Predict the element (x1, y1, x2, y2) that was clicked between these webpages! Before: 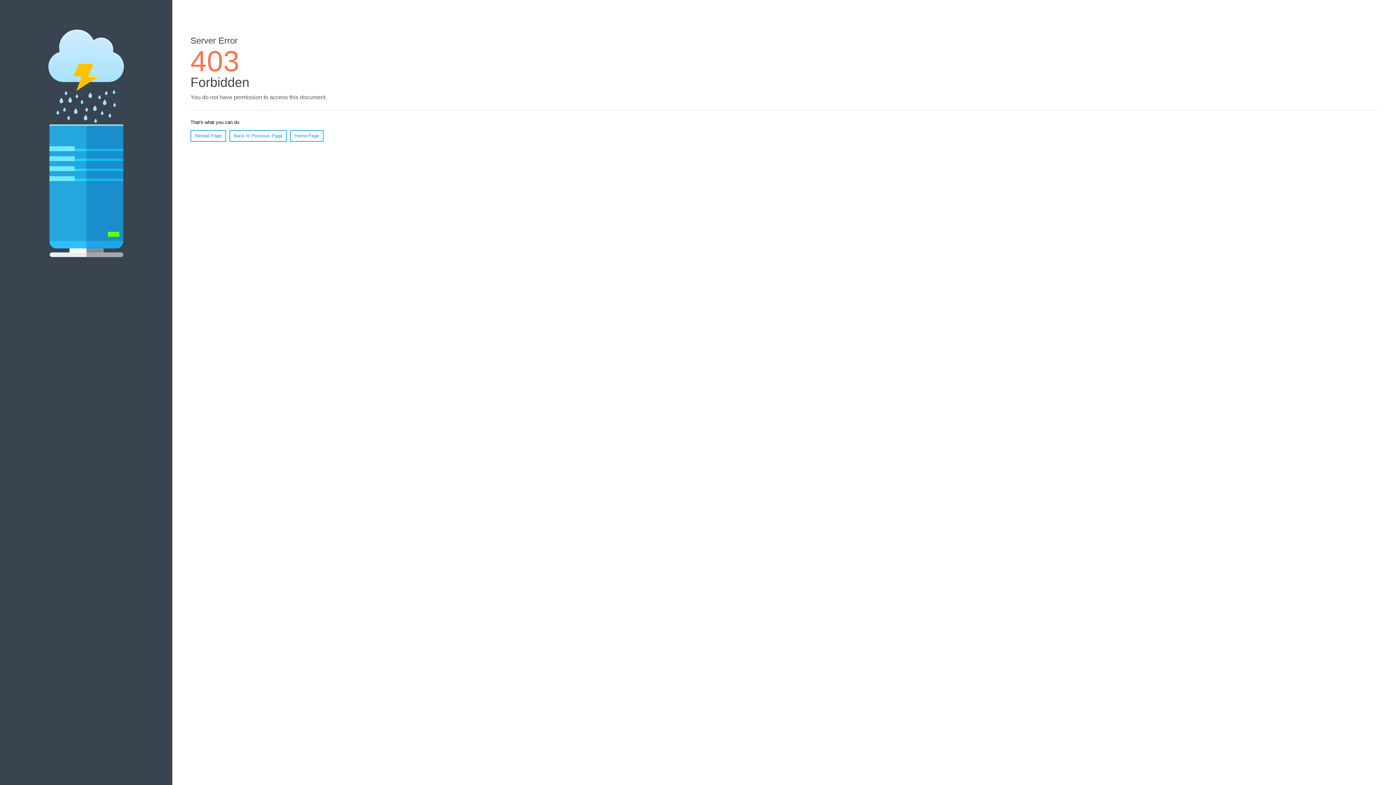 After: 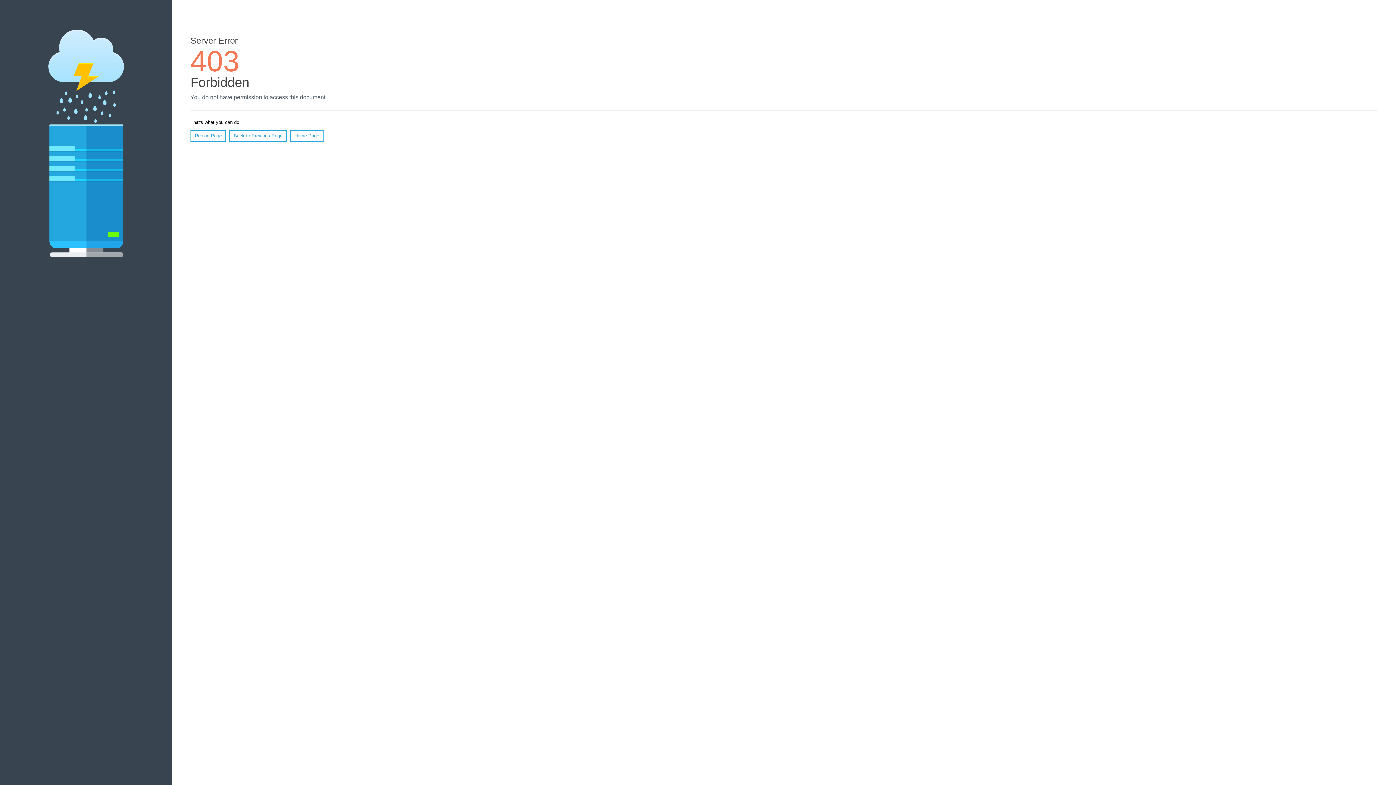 Action: bbox: (190, 130, 226, 141) label: Reload Page